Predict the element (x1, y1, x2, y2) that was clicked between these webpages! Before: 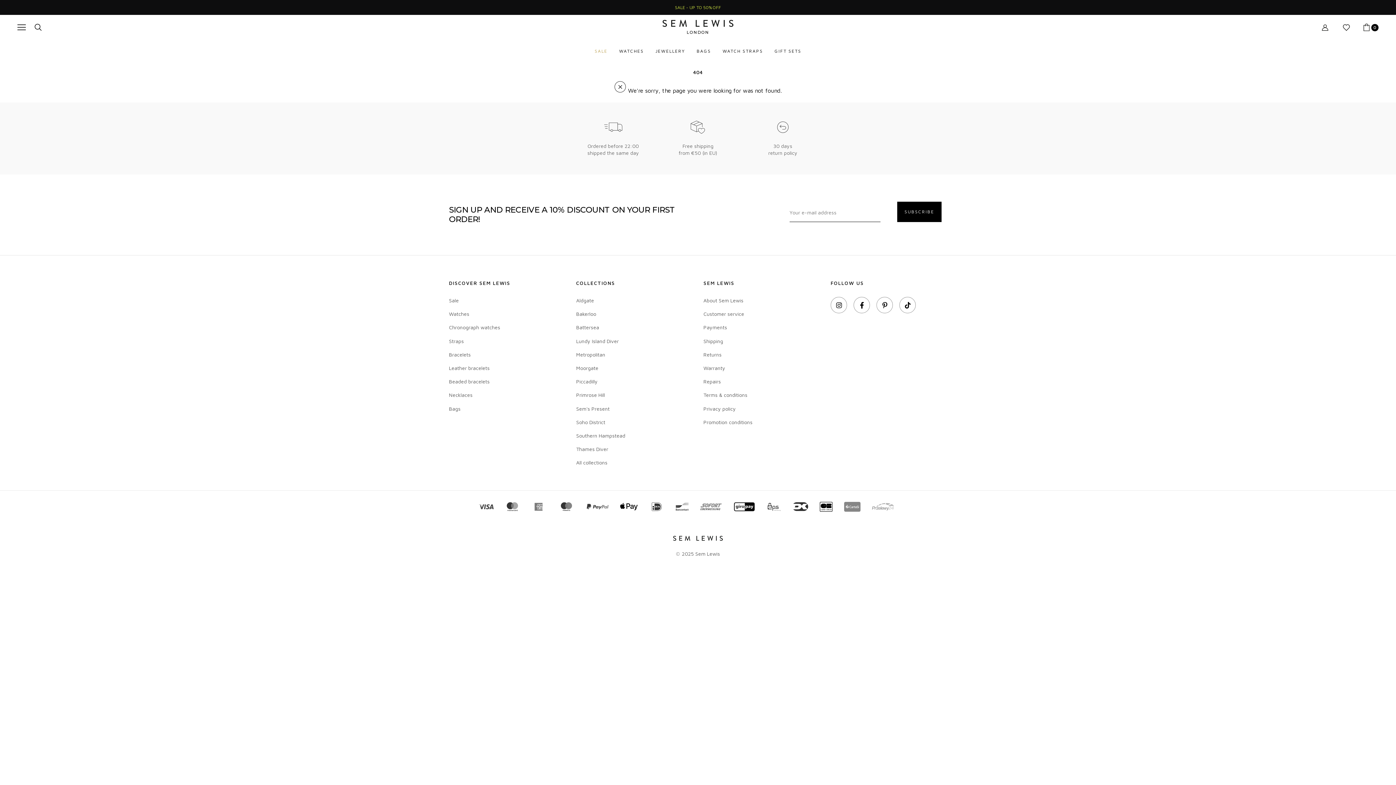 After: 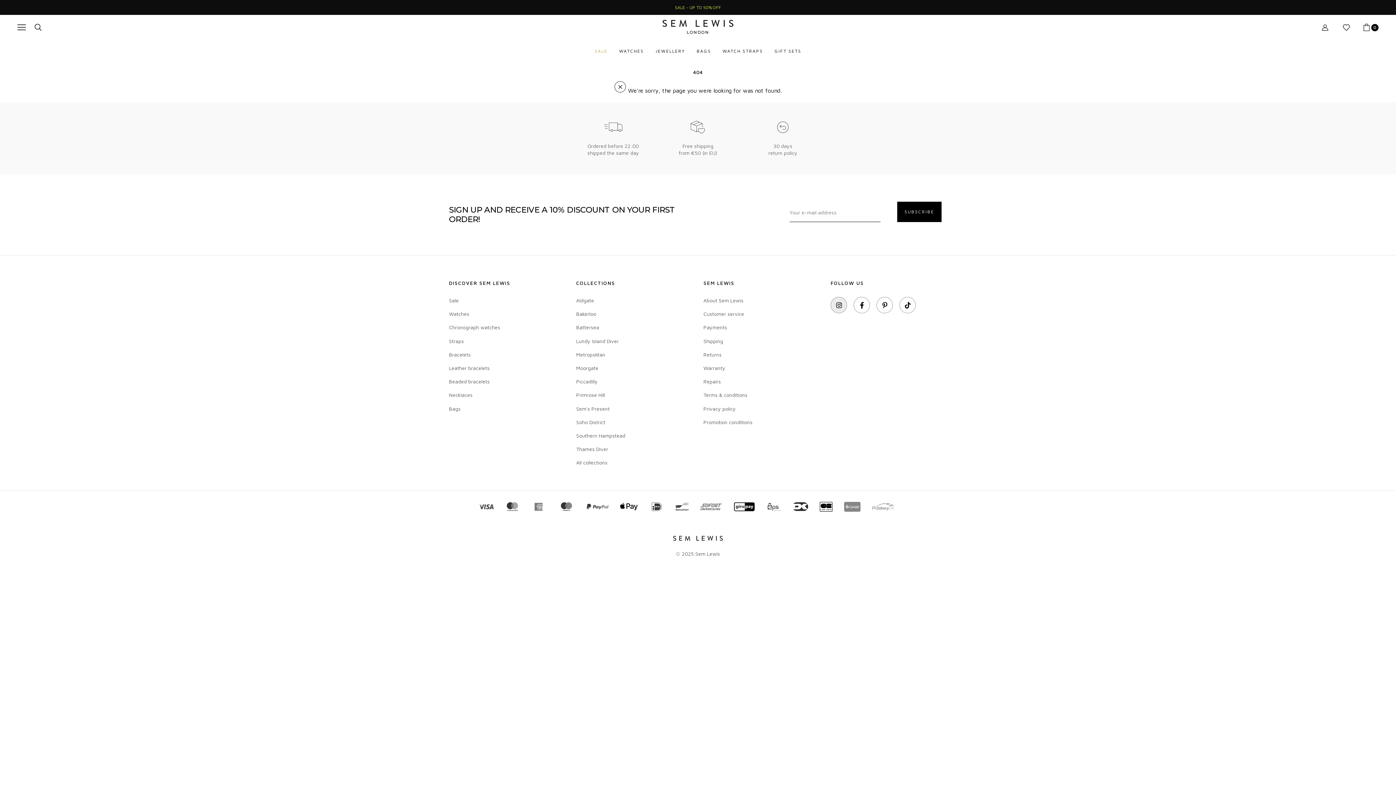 Action: bbox: (830, 297, 847, 313)